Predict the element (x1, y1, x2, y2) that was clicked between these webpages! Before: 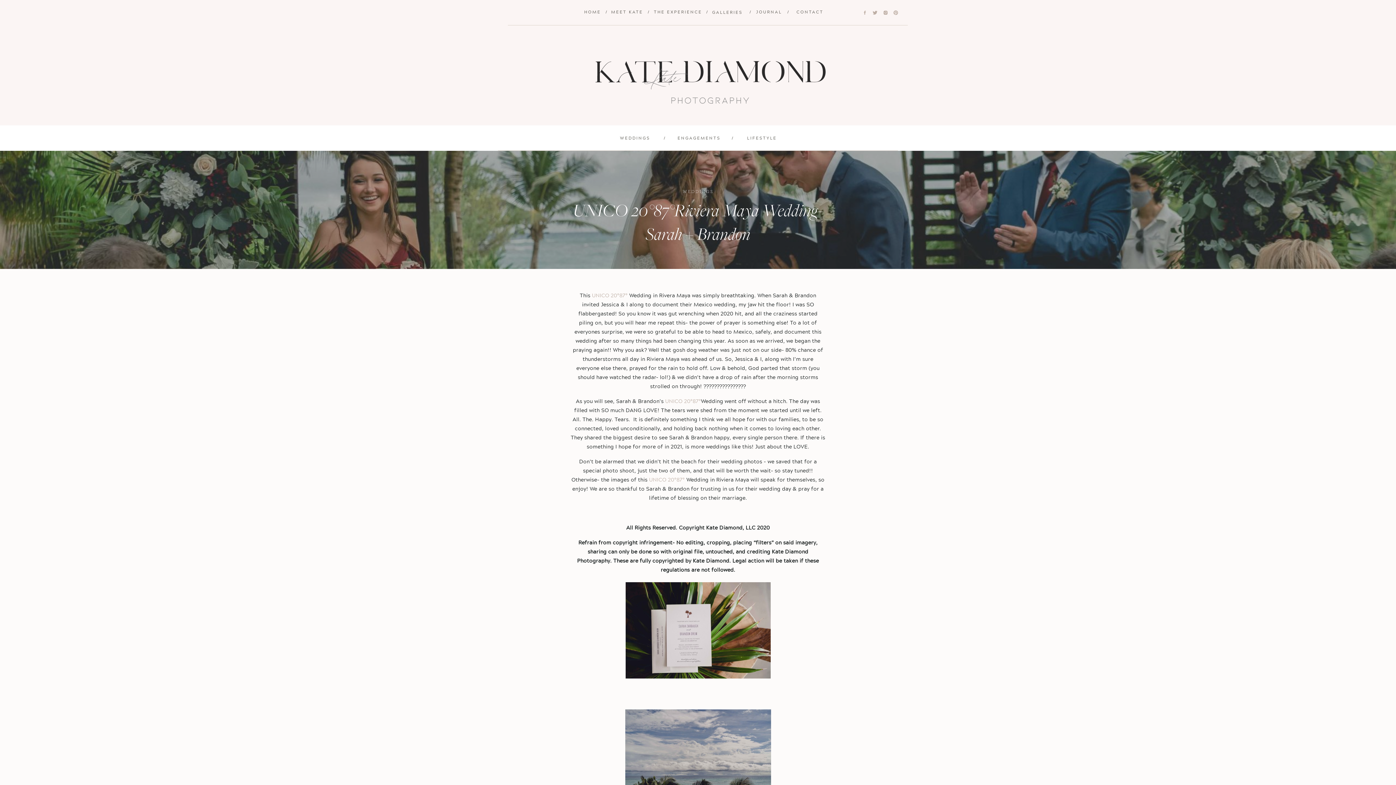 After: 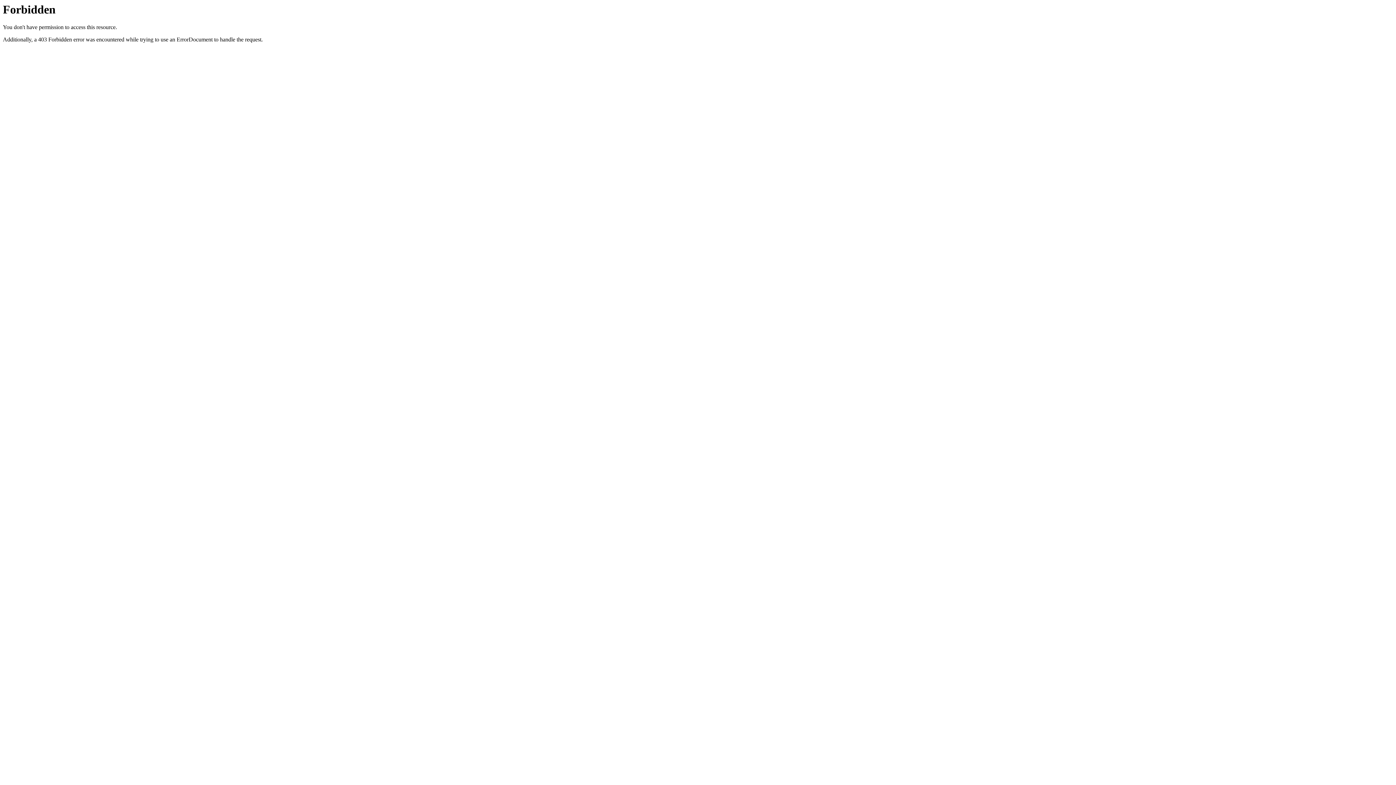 Action: label: UNICO 20°87° bbox: (665, 397, 701, 405)